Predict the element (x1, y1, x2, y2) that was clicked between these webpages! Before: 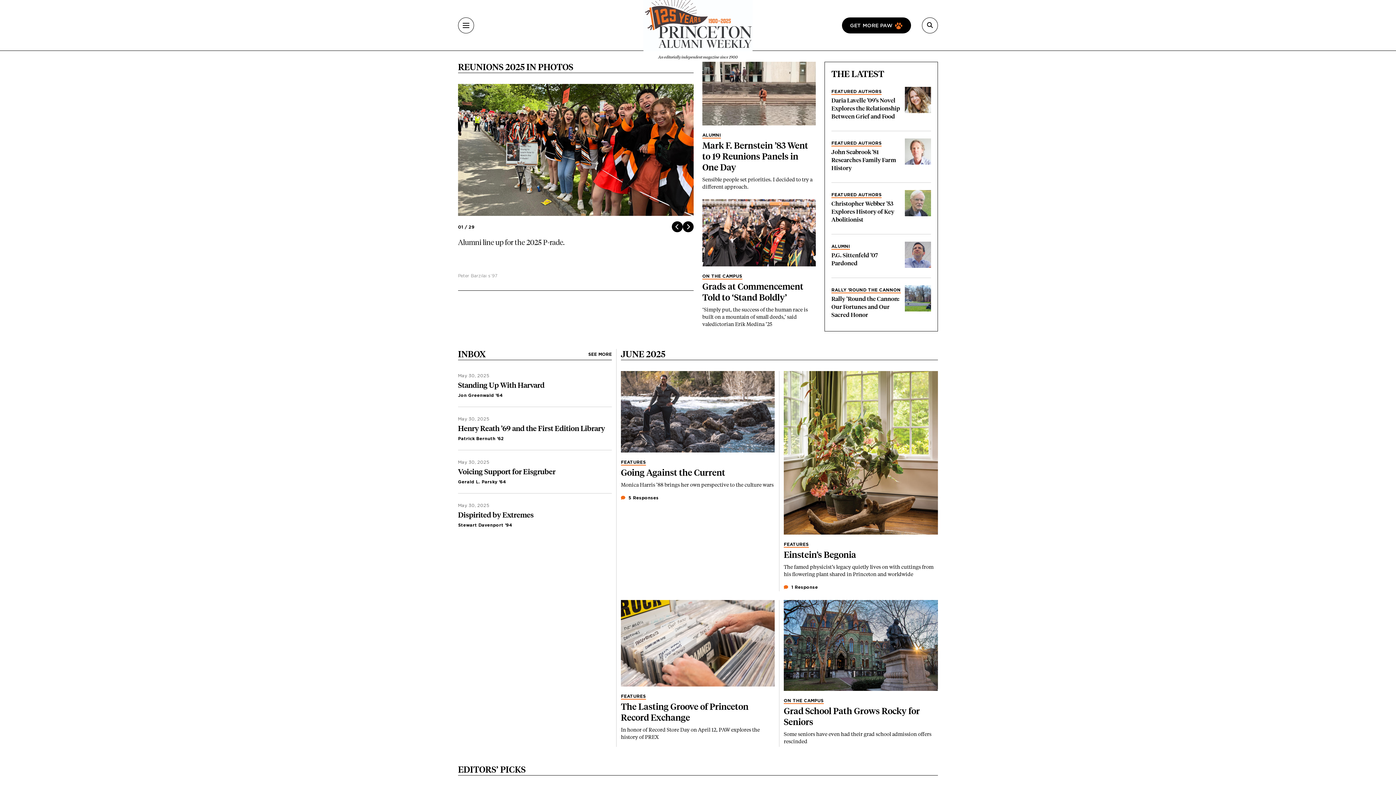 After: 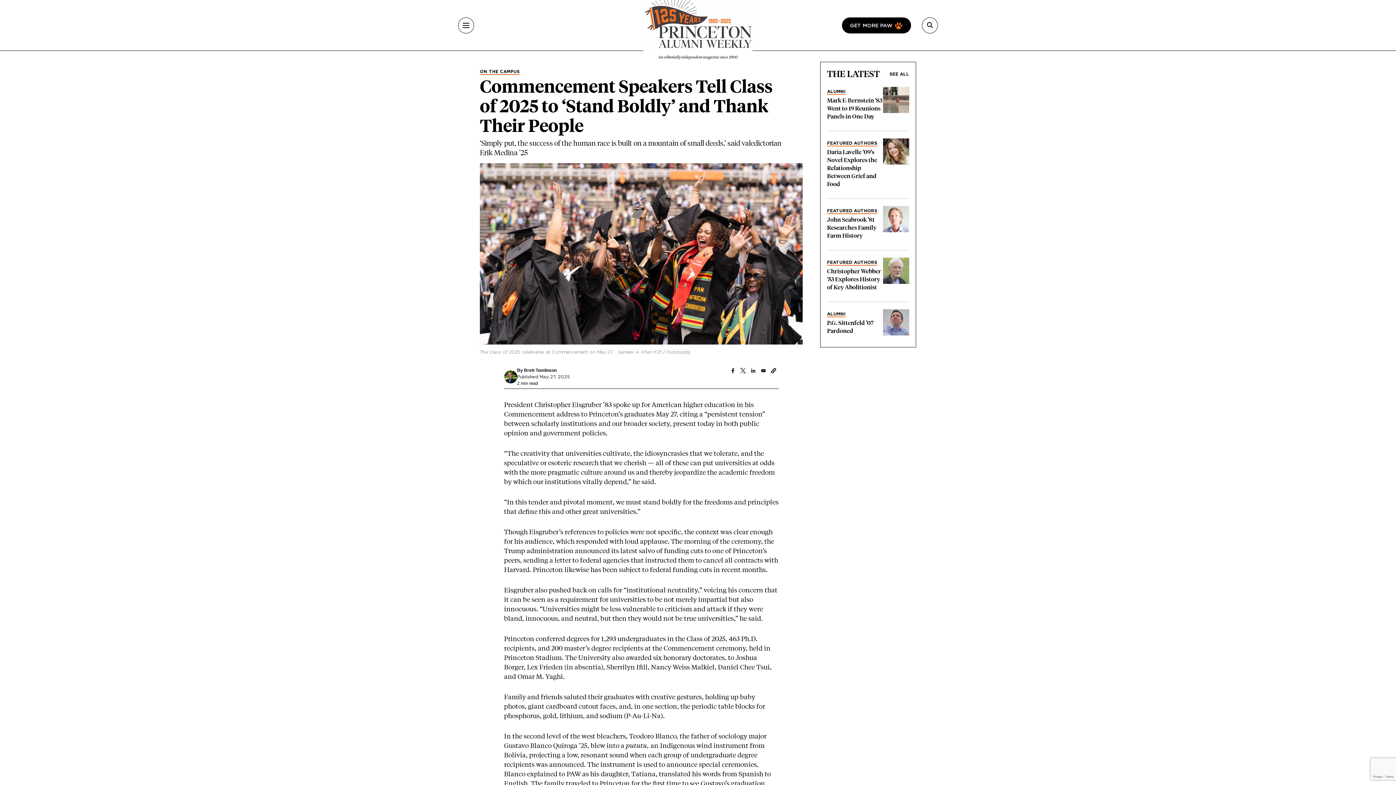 Action: bbox: (702, 281, 803, 302) label: Grads at Commencement Told to ‘Stand Boldly’